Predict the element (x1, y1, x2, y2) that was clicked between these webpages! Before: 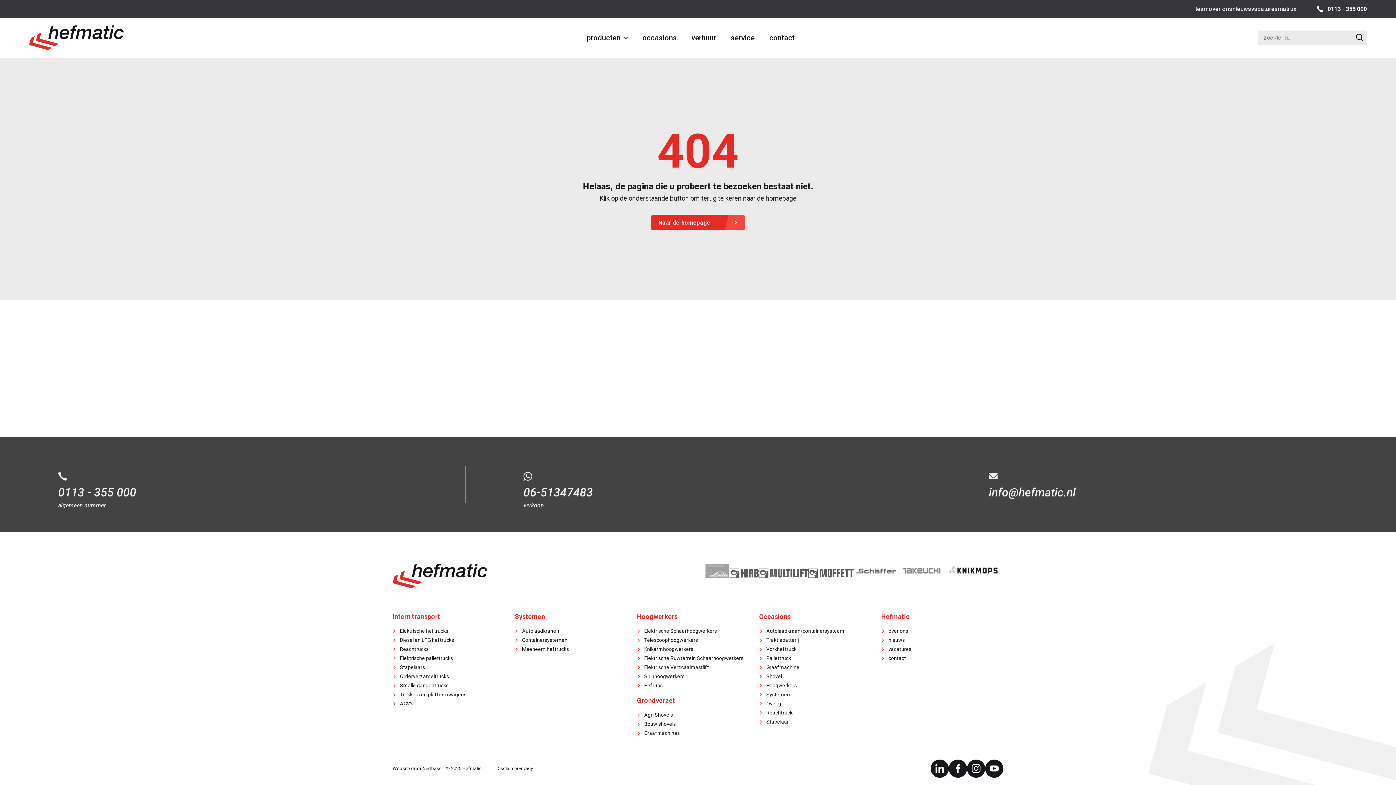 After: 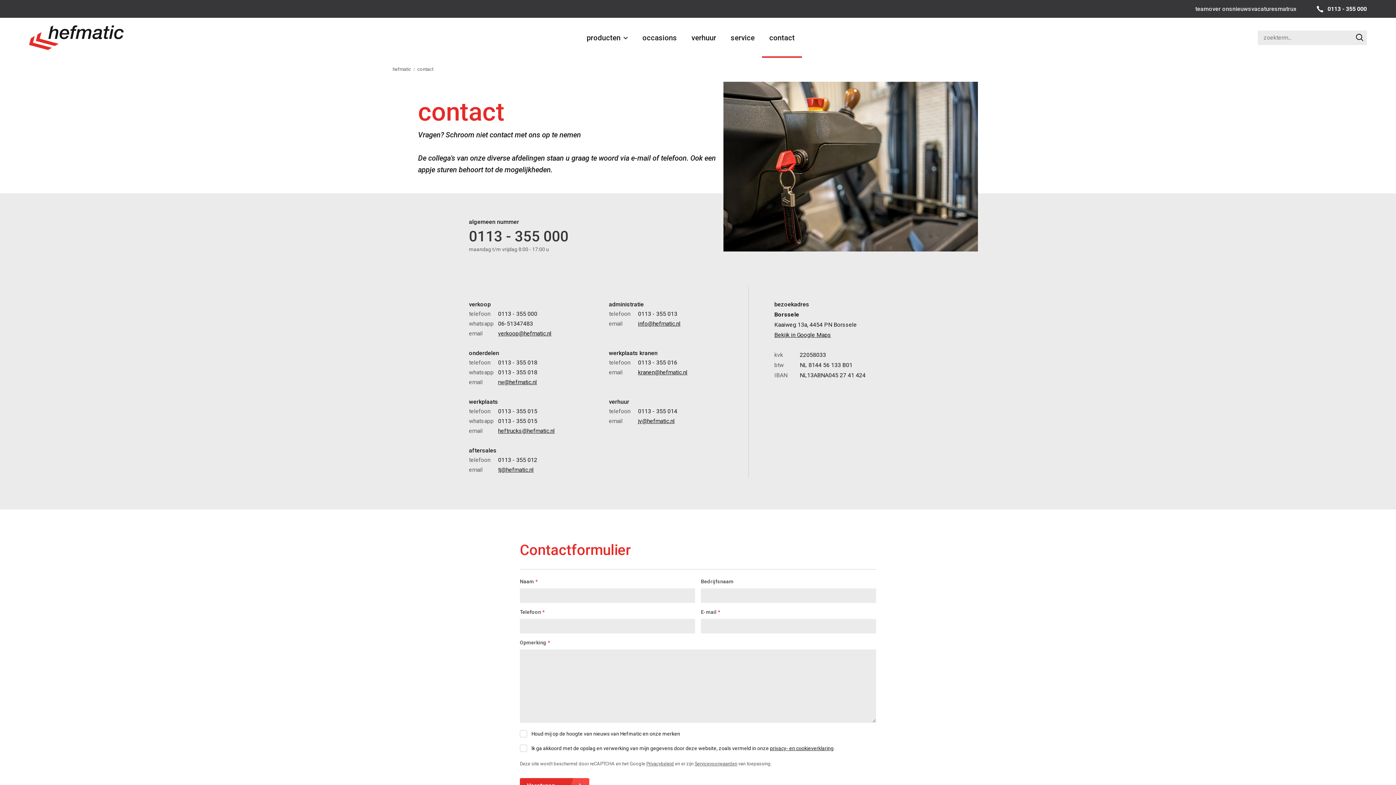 Action: bbox: (762, 17, 802, 57) label: contact